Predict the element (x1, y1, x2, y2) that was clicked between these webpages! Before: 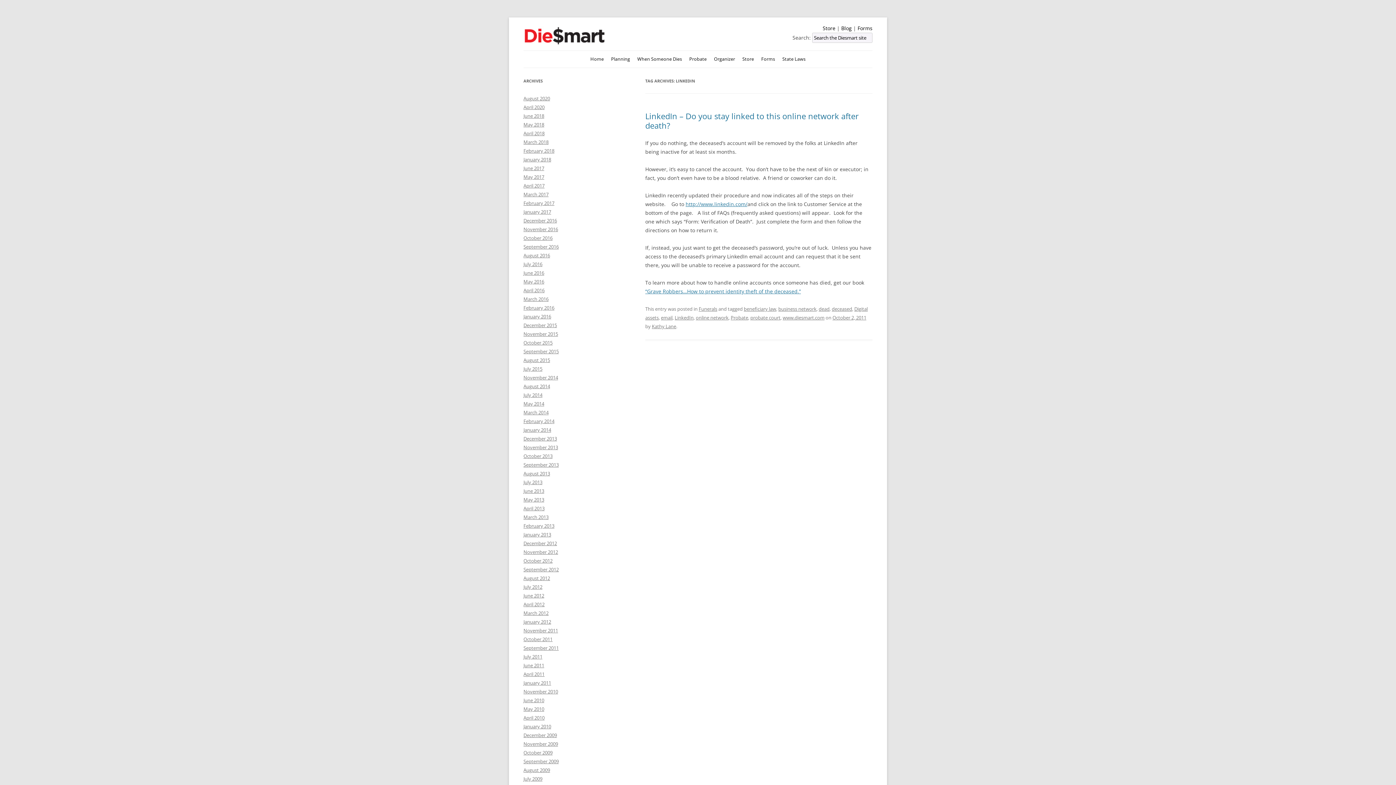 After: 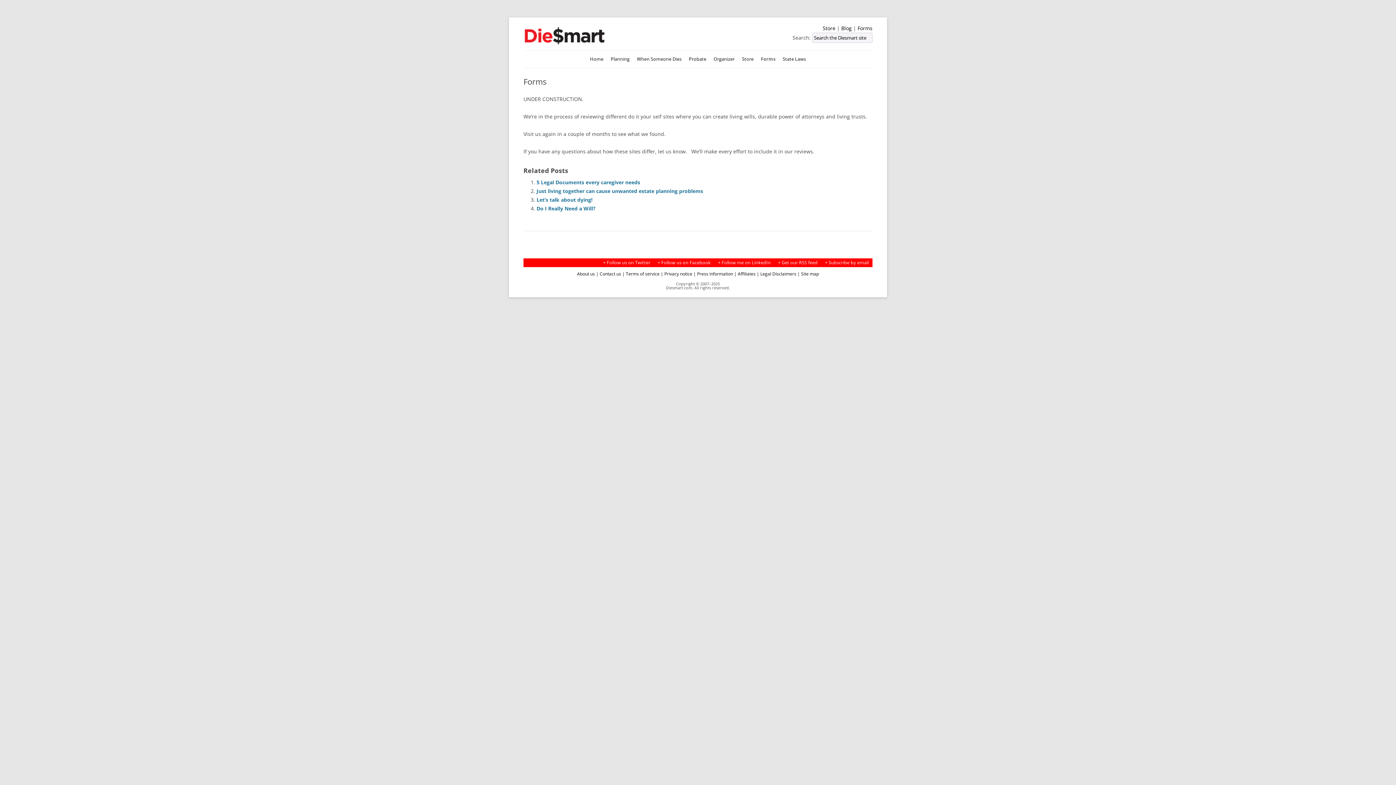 Action: label: Forms bbox: (761, 50, 775, 67)